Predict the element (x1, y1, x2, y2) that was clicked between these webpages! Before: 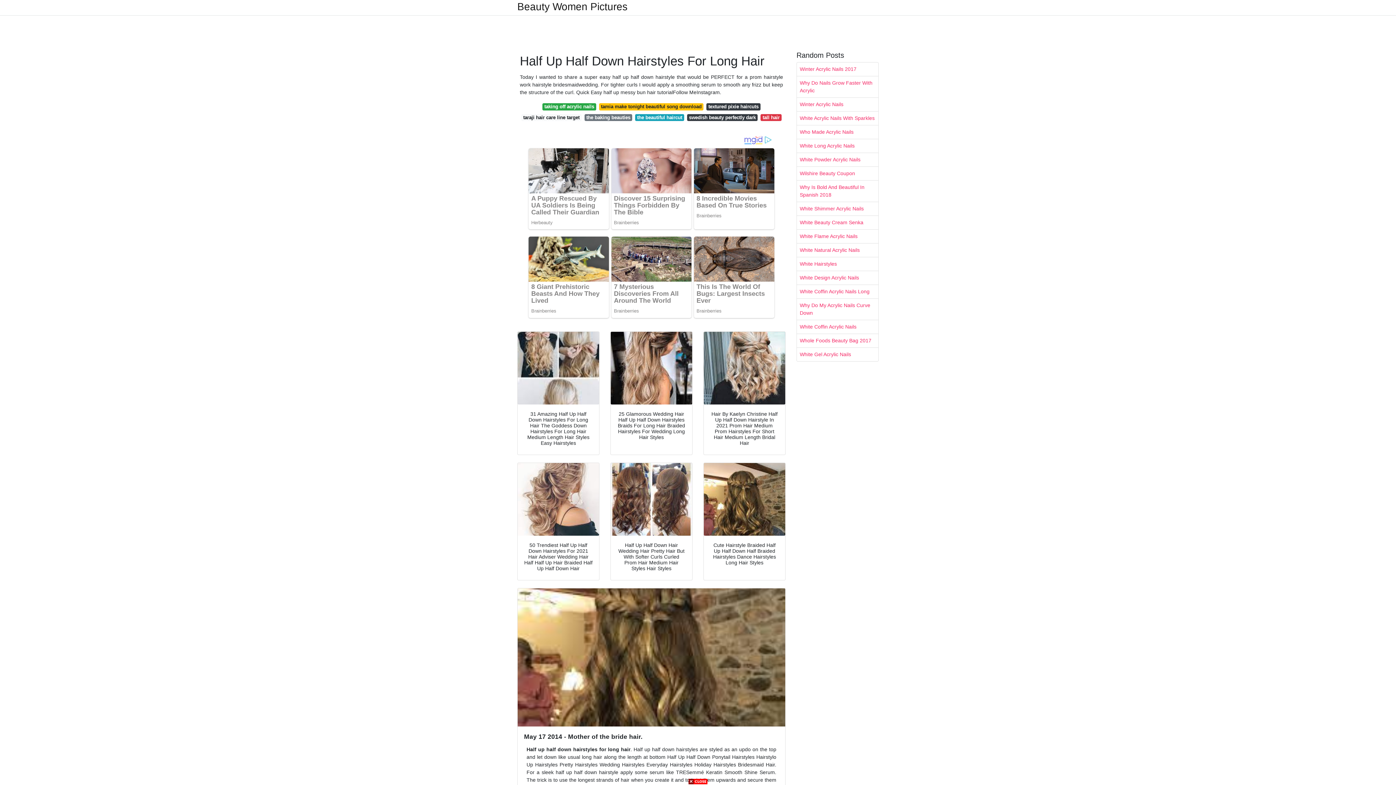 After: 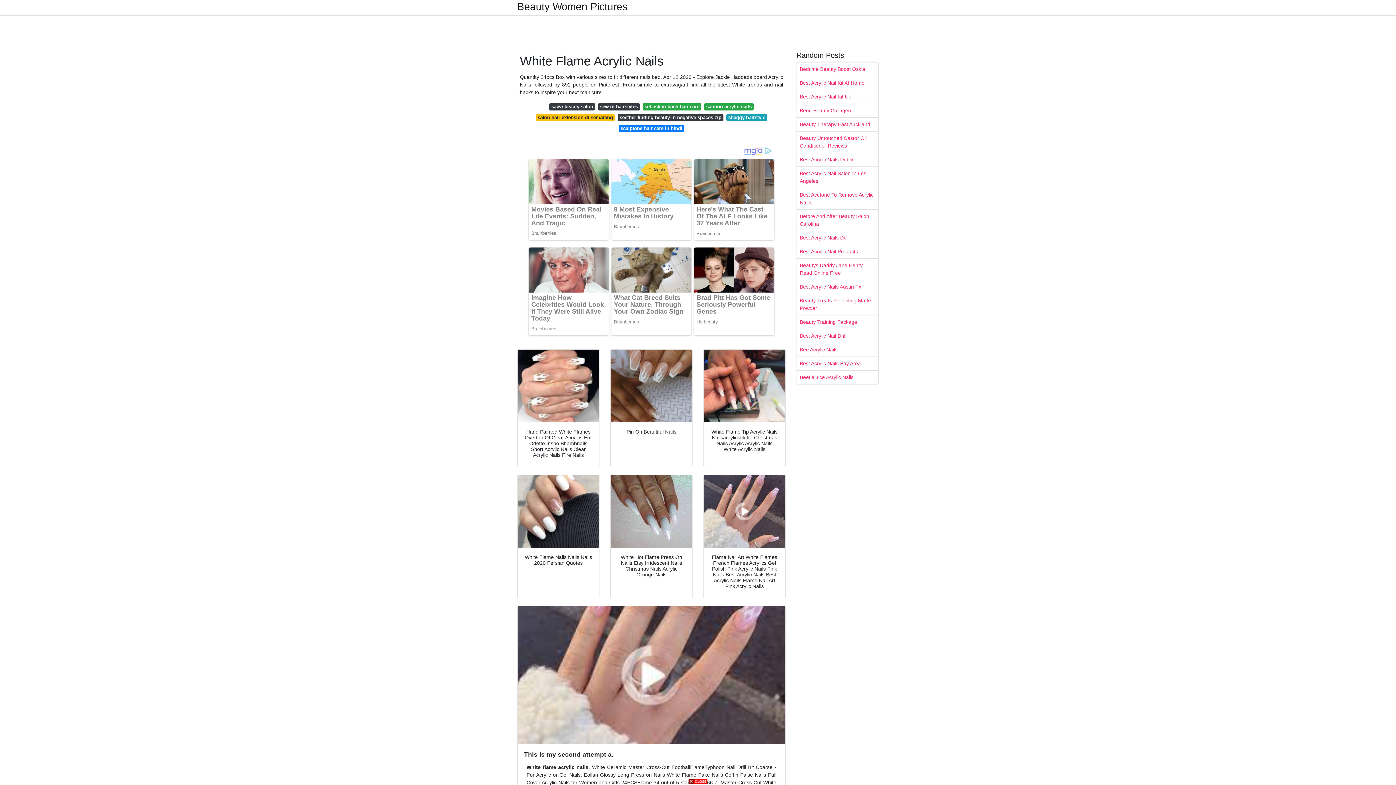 Action: label: White Flame Acrylic Nails bbox: (797, 229, 878, 243)